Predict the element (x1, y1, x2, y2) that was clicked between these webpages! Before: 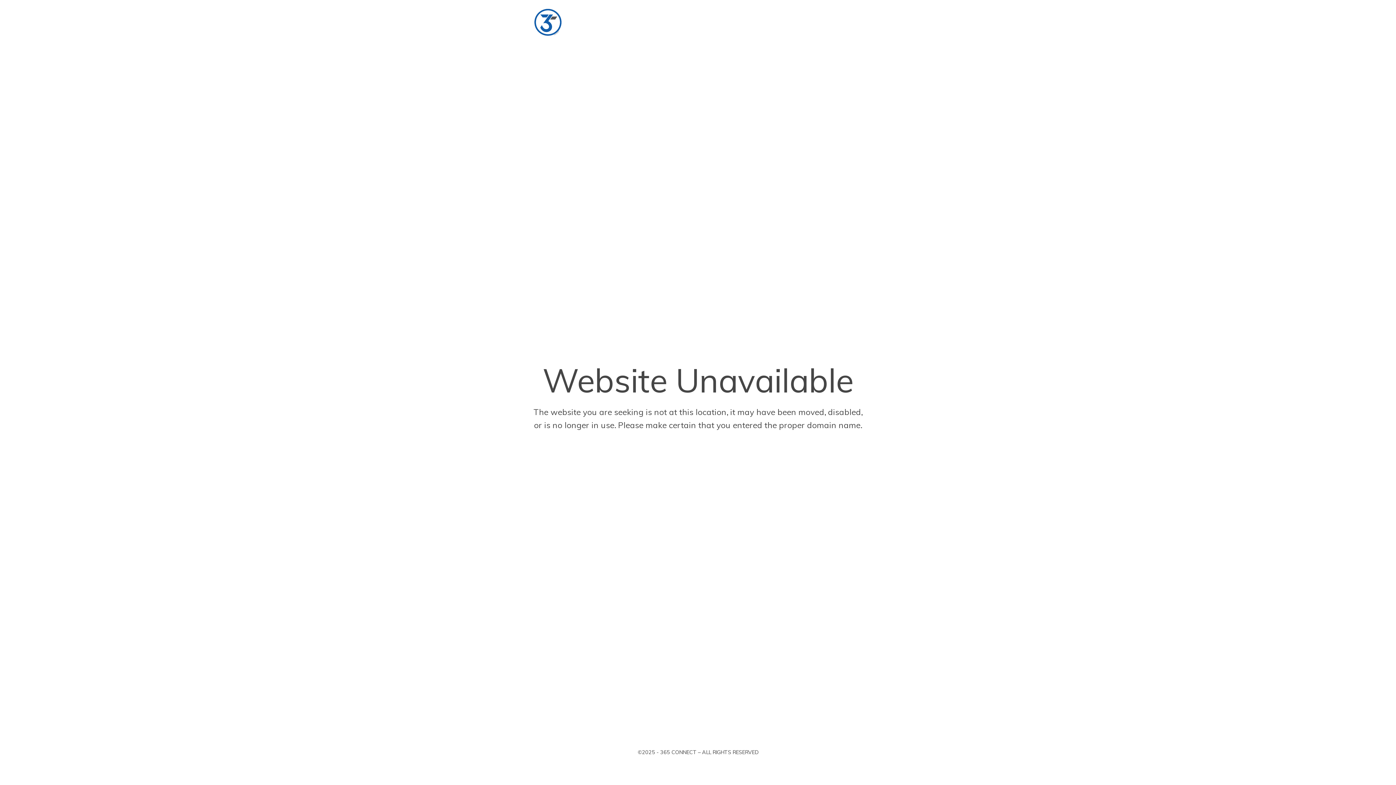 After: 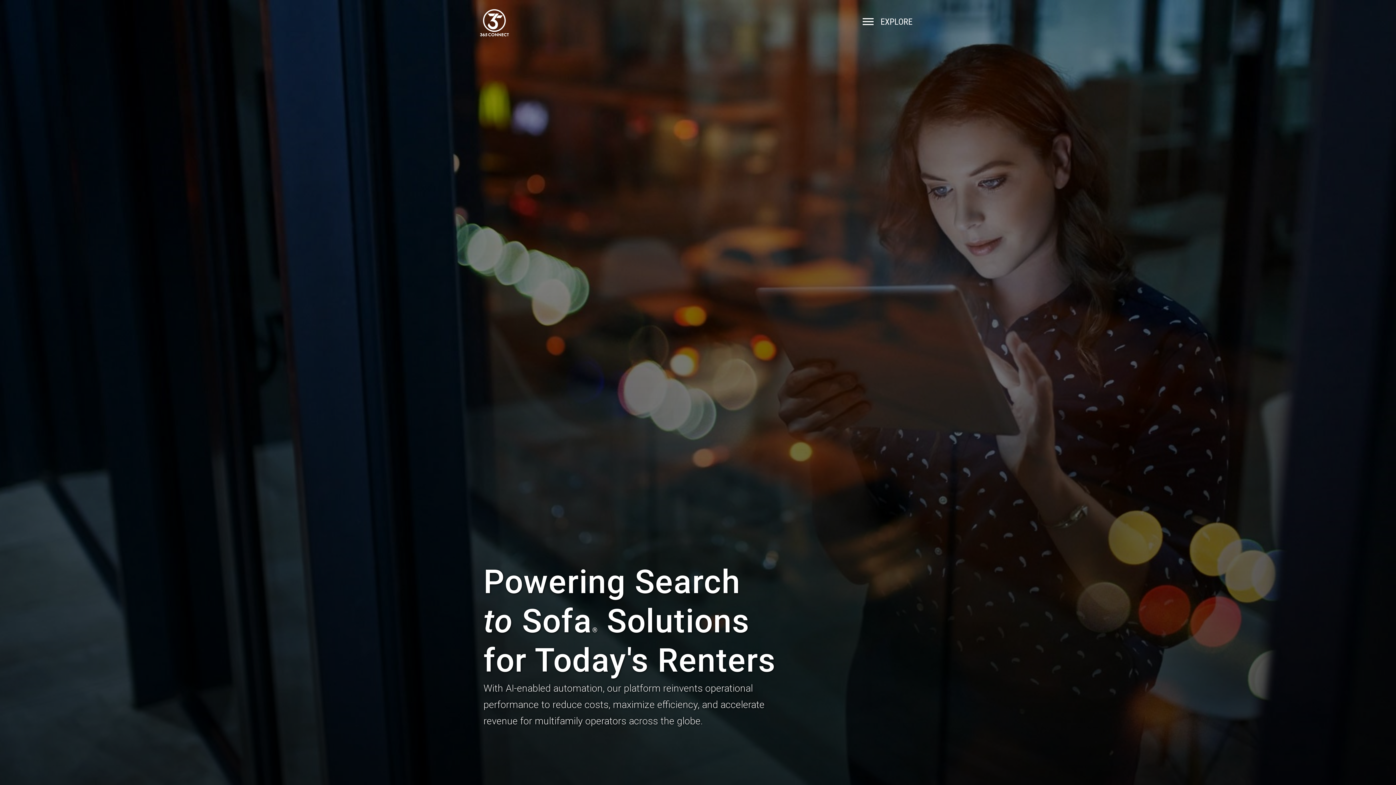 Action: bbox: (530, 16, 564, 25)